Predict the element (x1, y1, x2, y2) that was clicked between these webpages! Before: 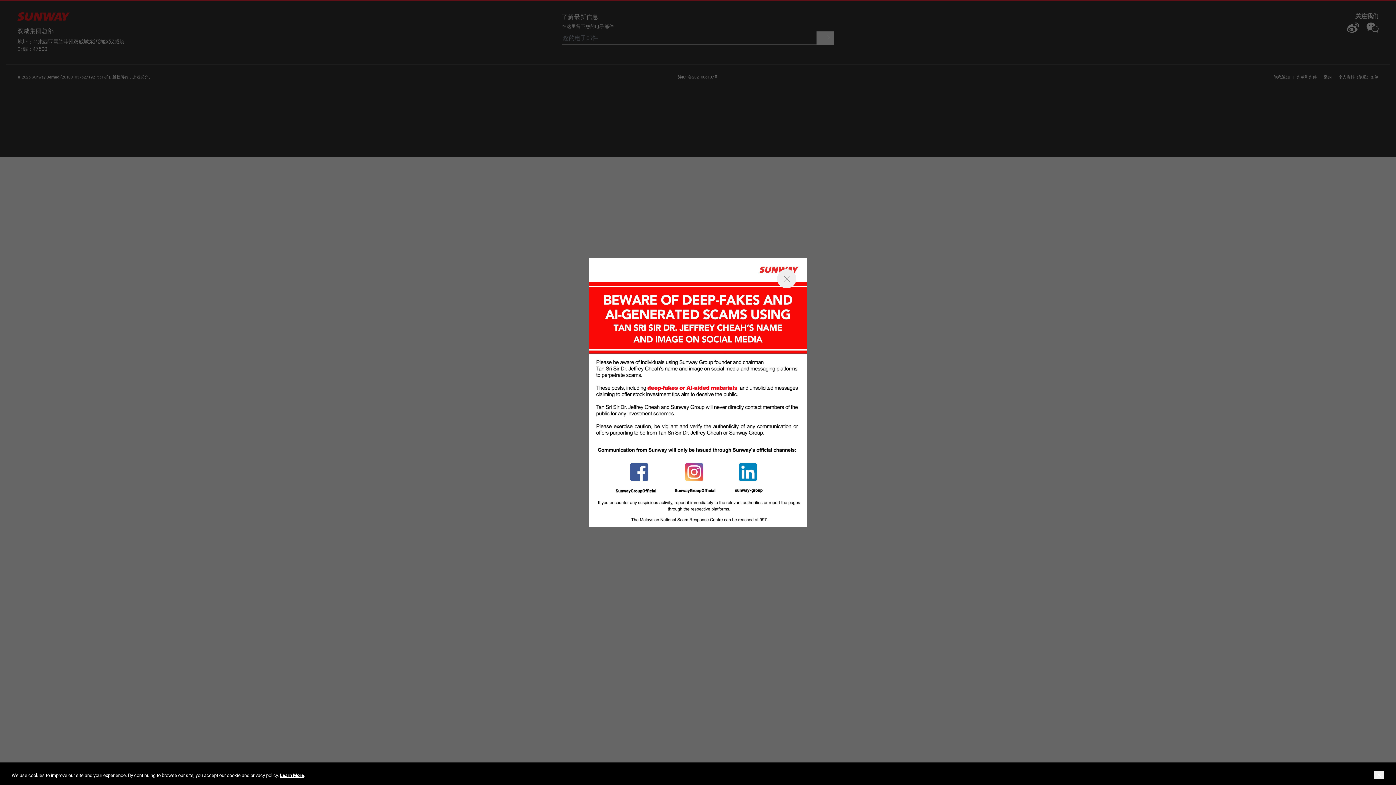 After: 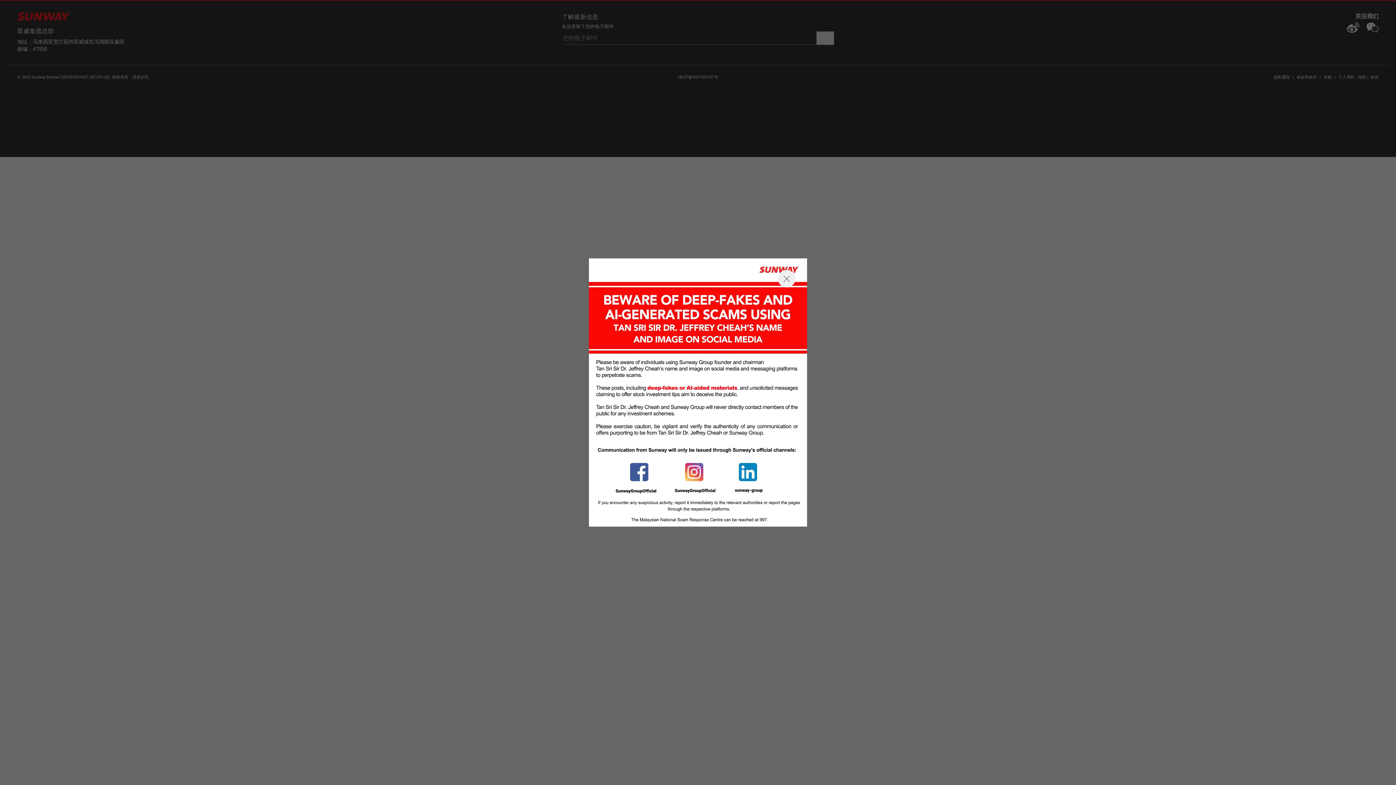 Action: bbox: (1374, 771, 1384, 779) label: close consent